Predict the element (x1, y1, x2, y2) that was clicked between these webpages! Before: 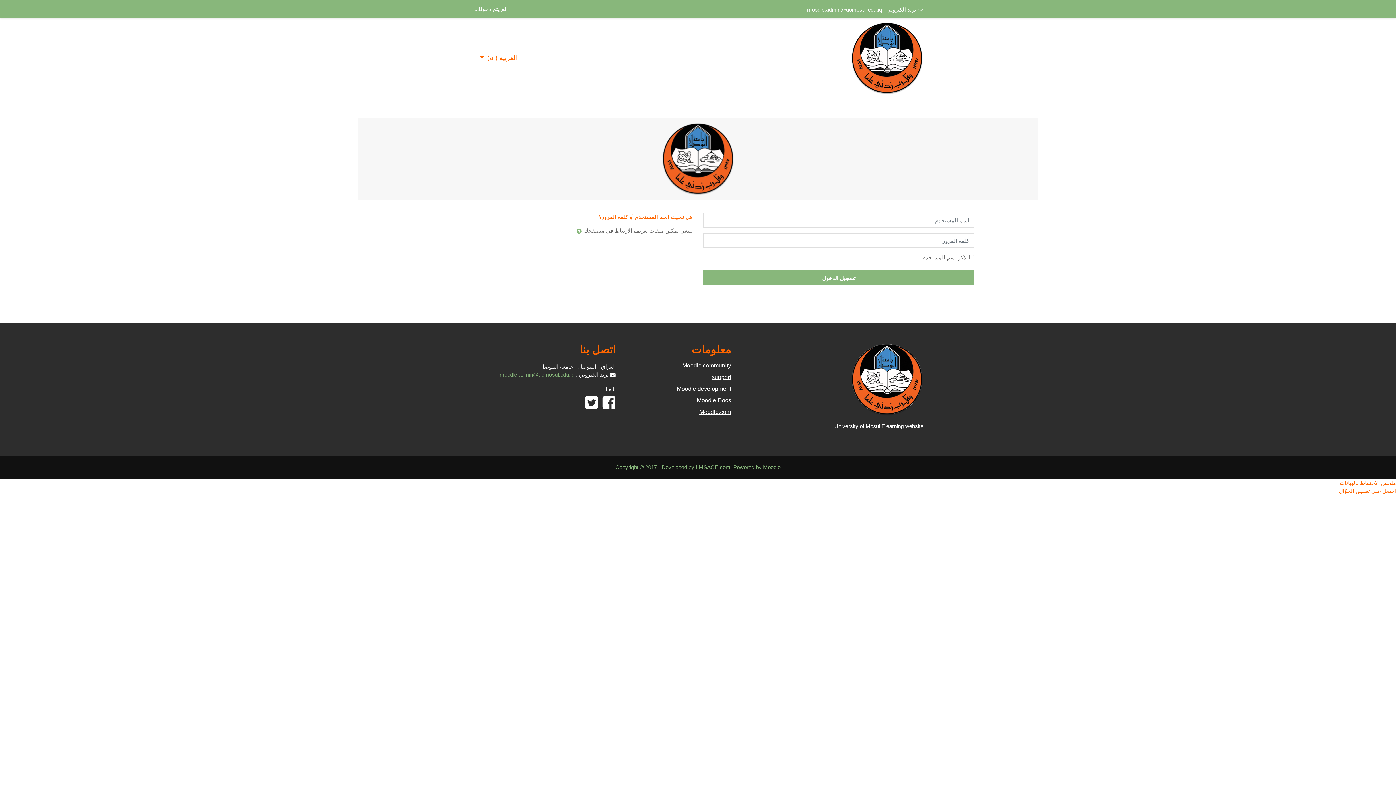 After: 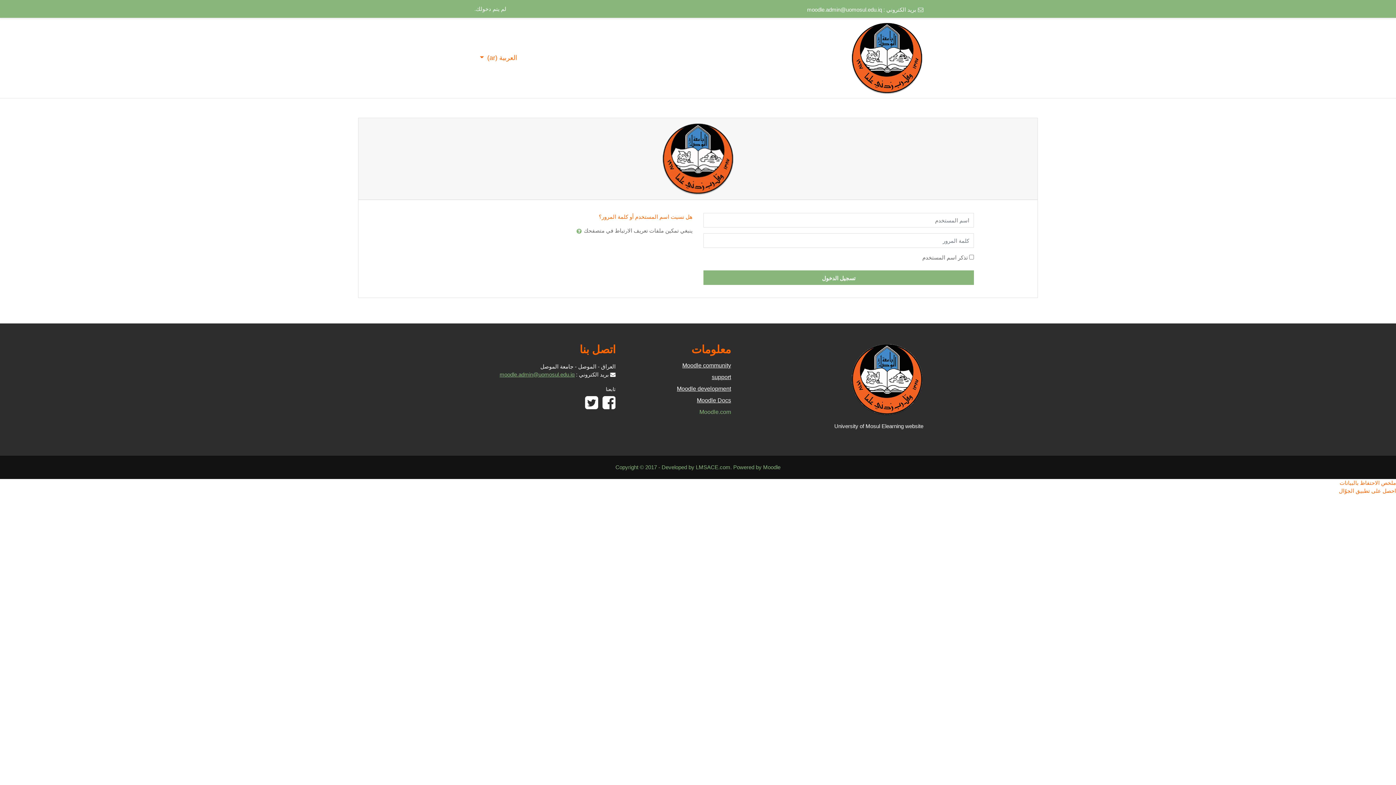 Action: bbox: (699, 409, 731, 415) label: Moodle.com